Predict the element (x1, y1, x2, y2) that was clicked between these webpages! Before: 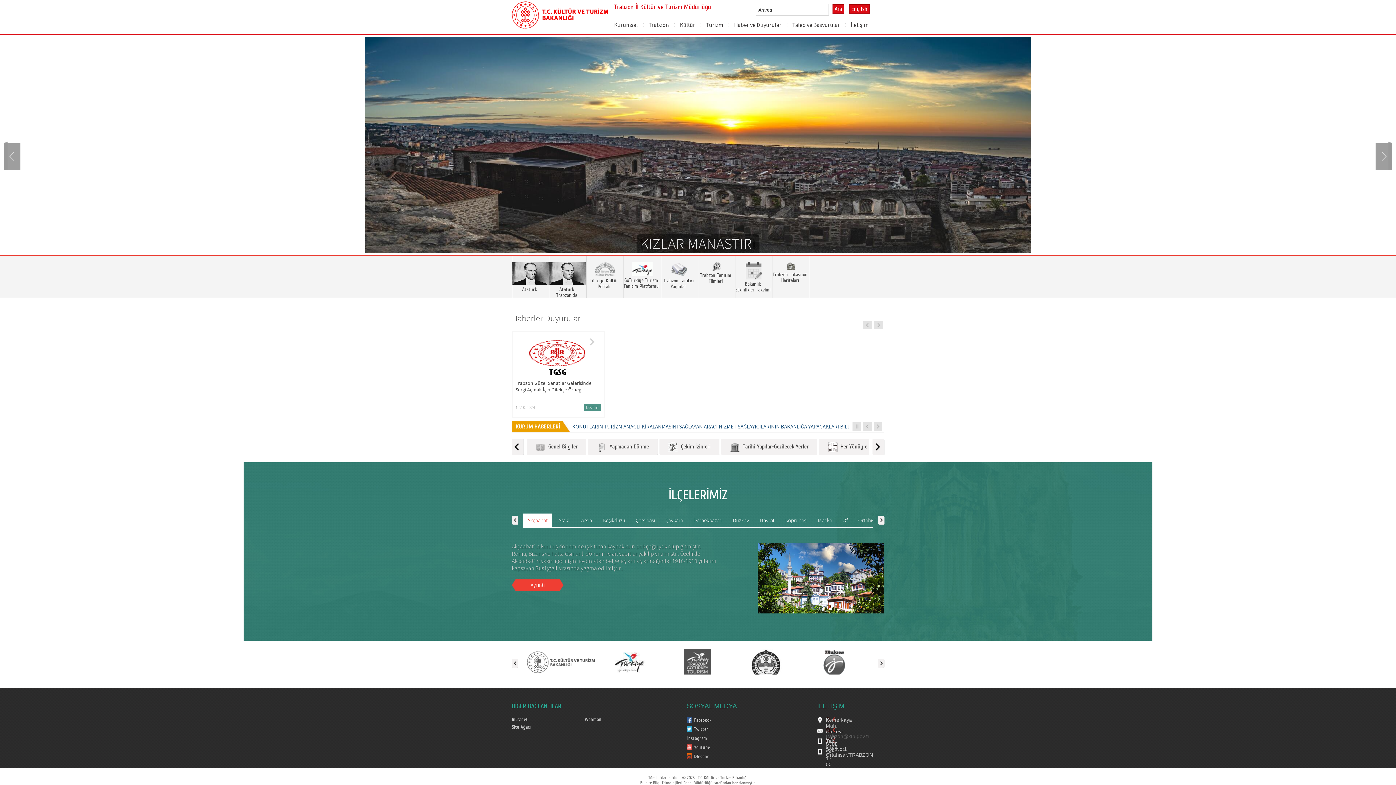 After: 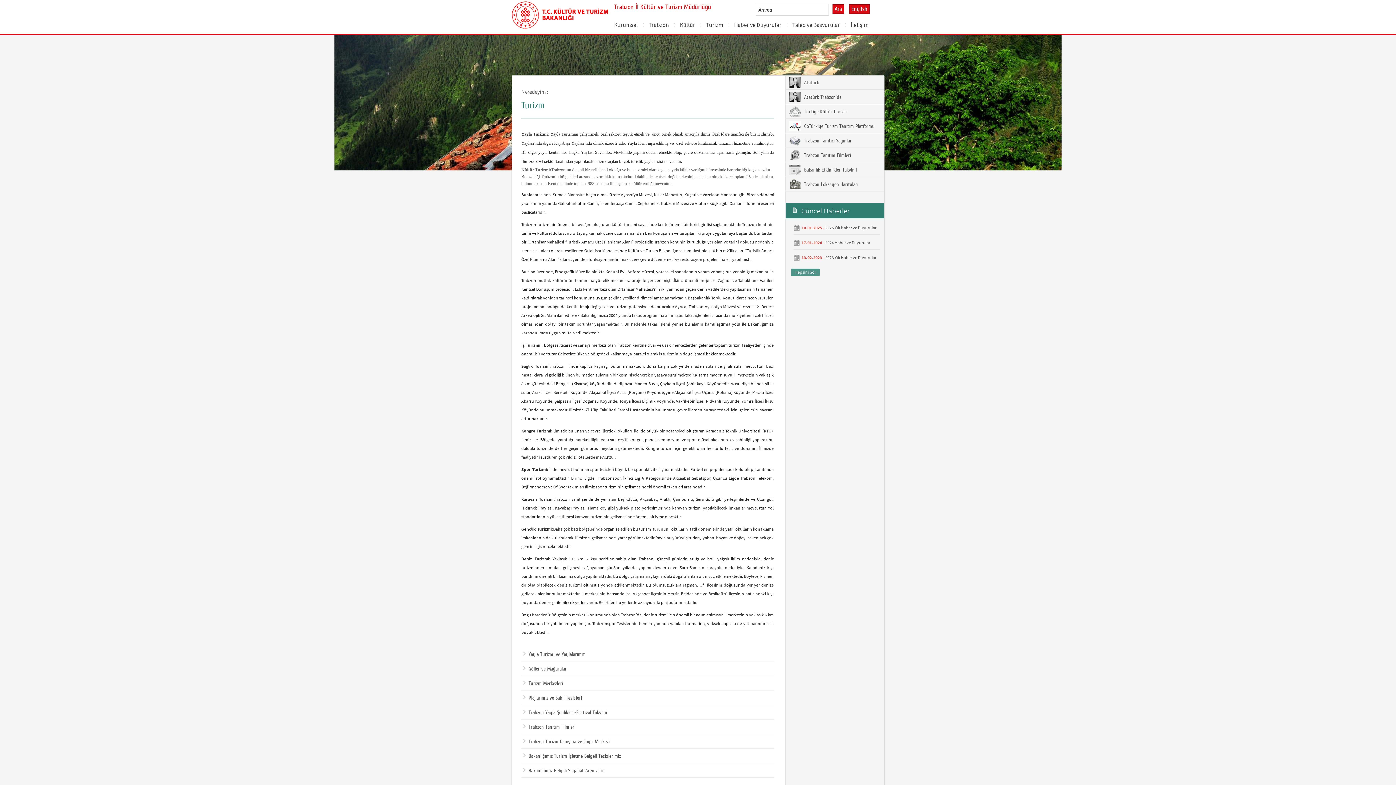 Action: label: Turizm bbox: (706, 15, 723, 33)